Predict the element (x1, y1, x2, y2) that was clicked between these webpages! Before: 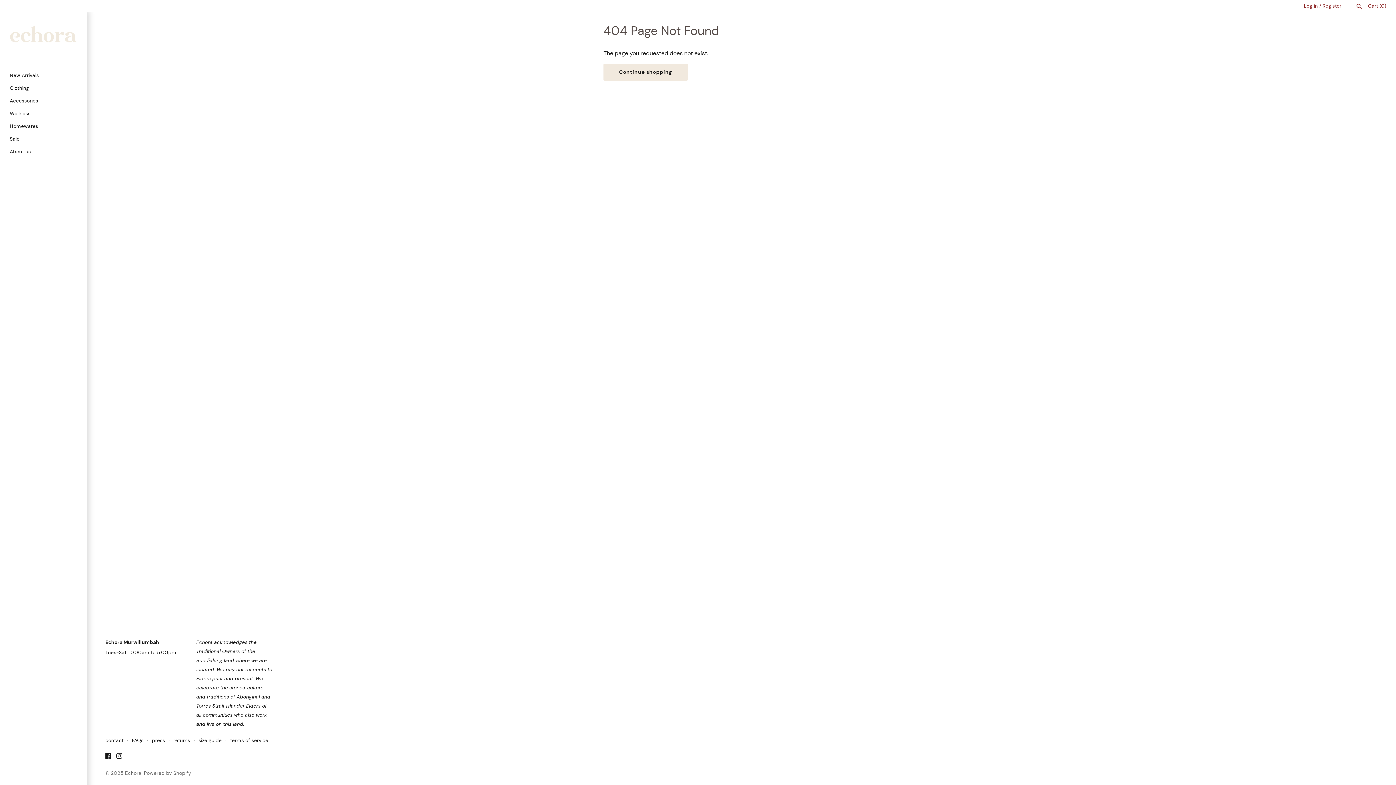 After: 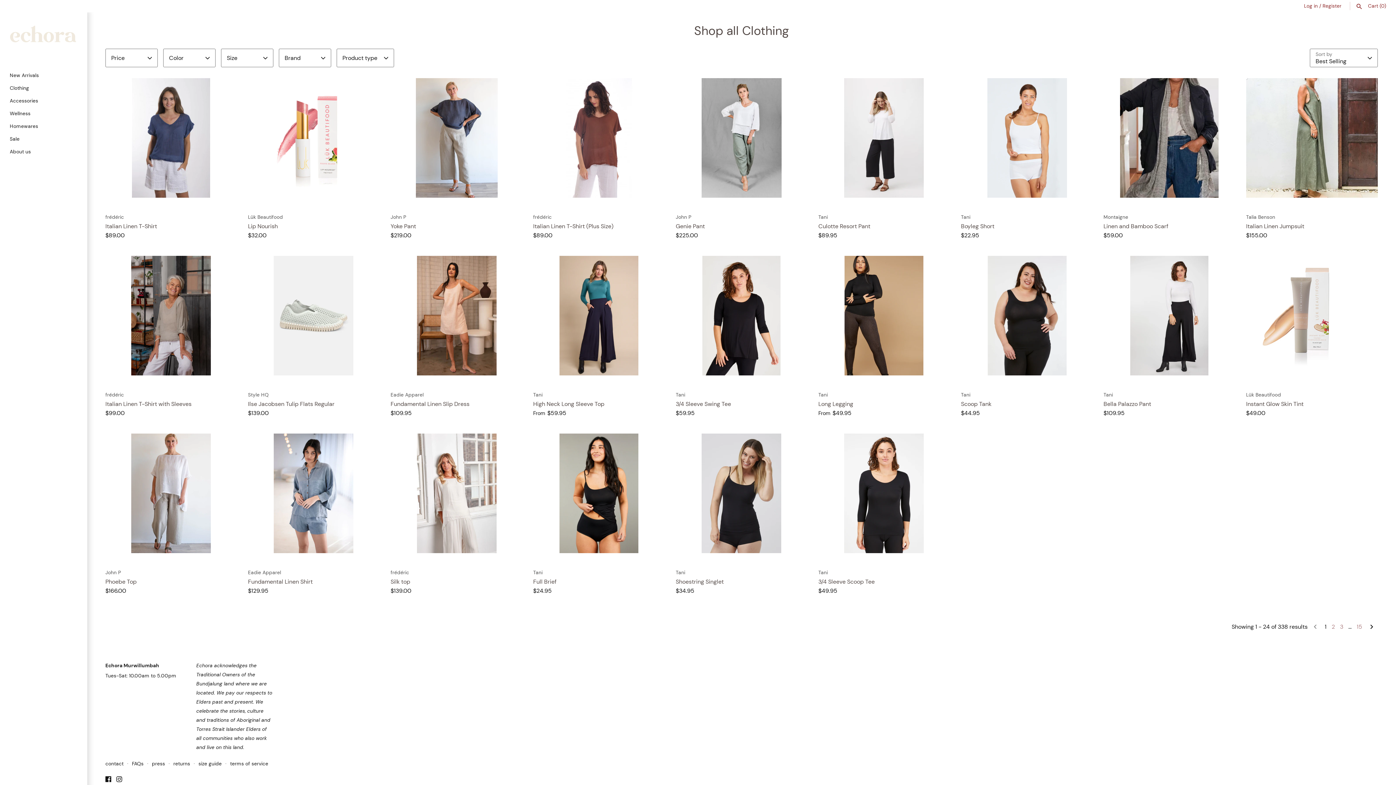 Action: label: Clothing bbox: (9, 81, 77, 94)